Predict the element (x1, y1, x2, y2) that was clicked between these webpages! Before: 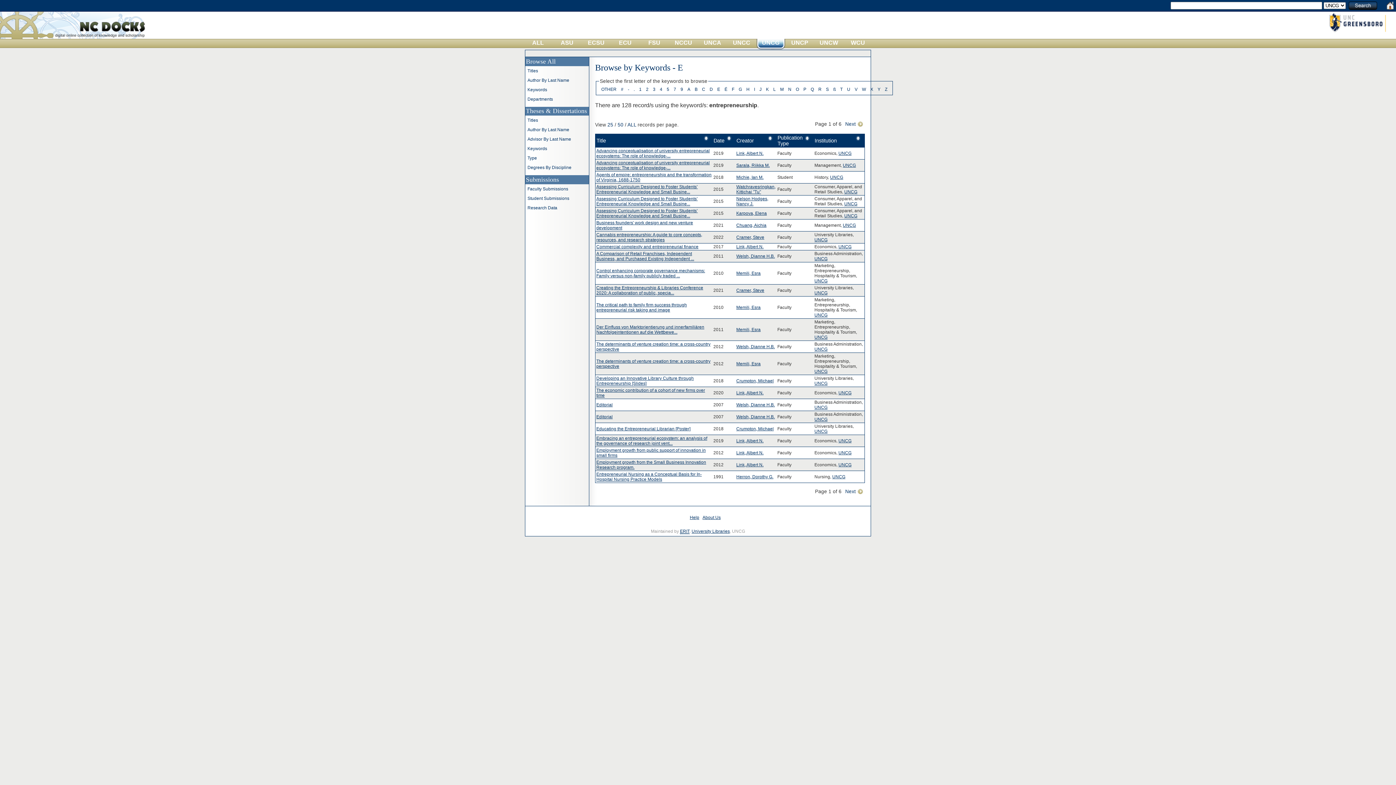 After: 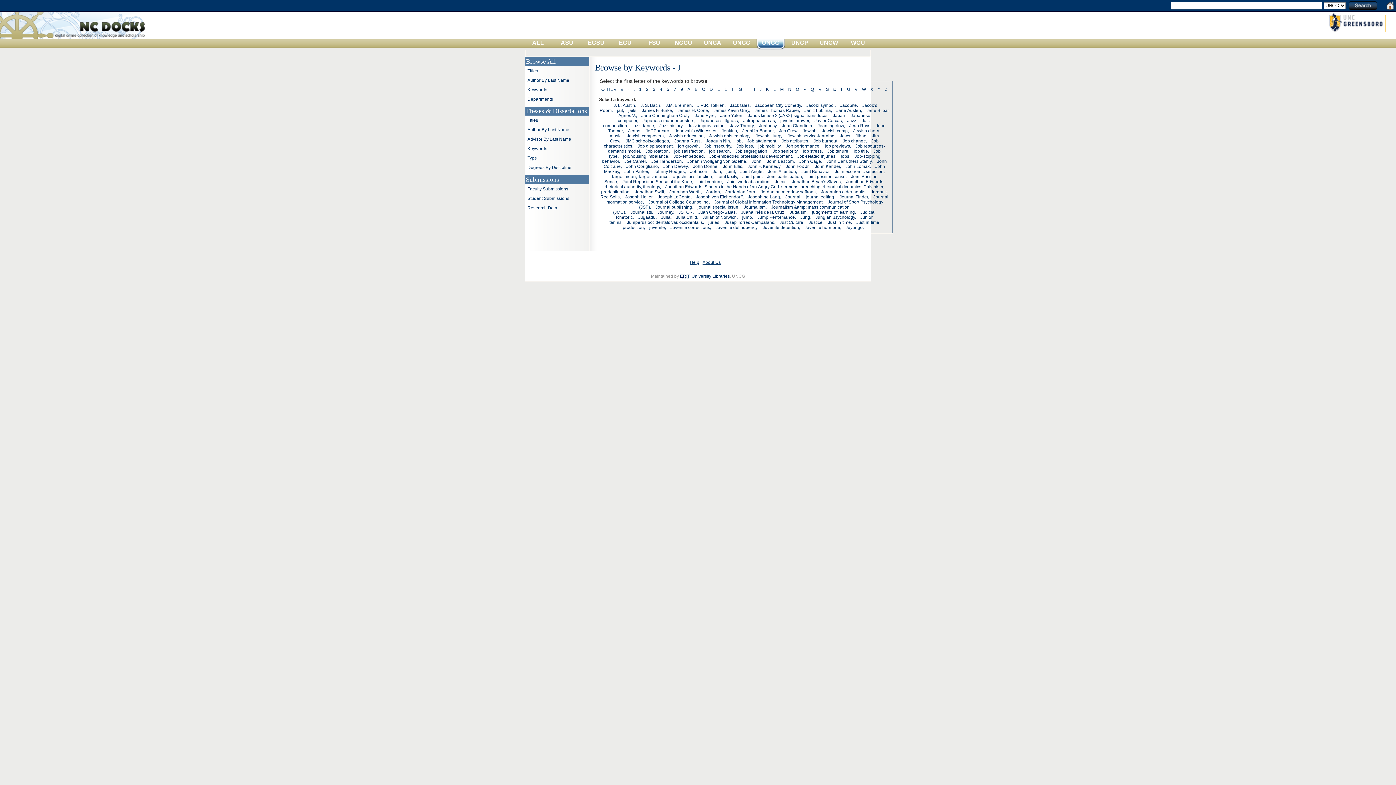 Action: label: J bbox: (759, 86, 761, 92)